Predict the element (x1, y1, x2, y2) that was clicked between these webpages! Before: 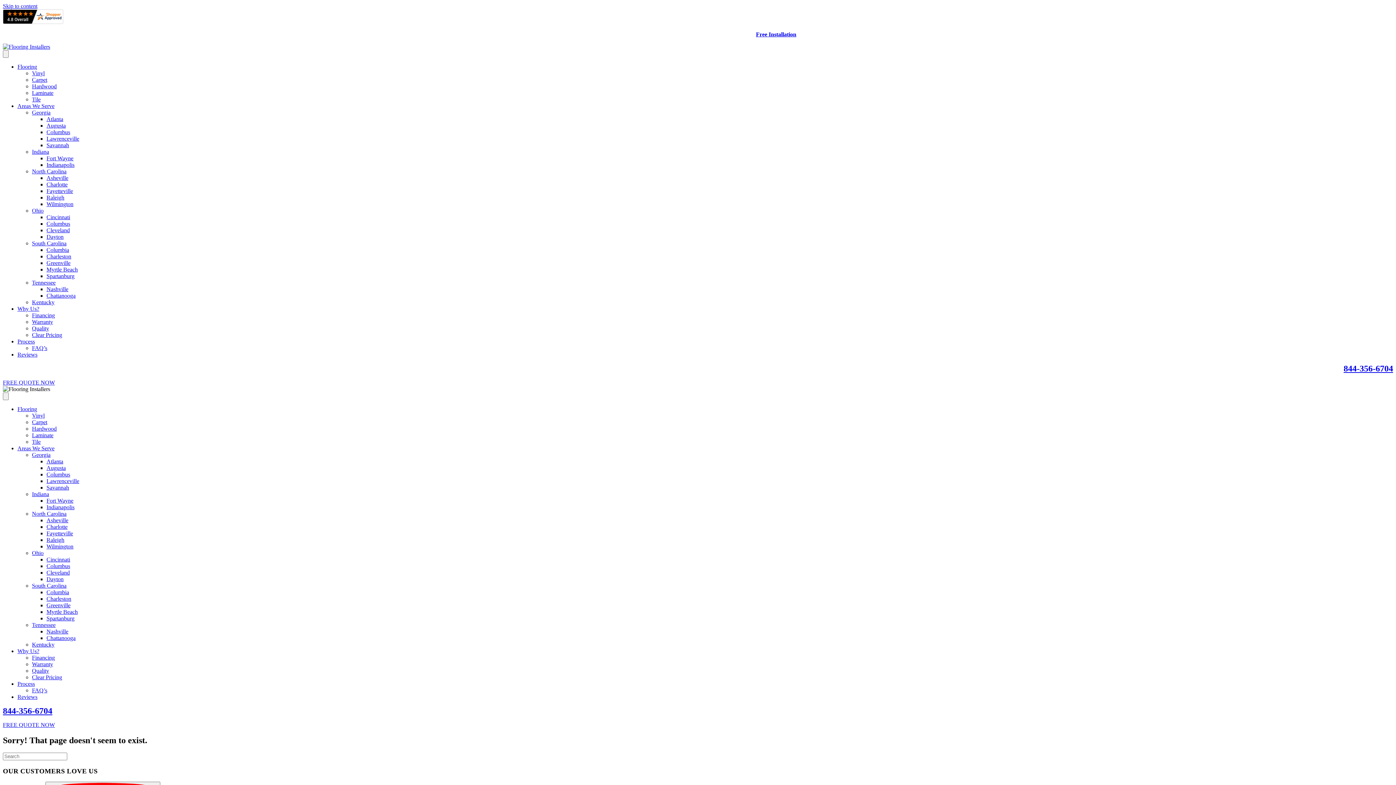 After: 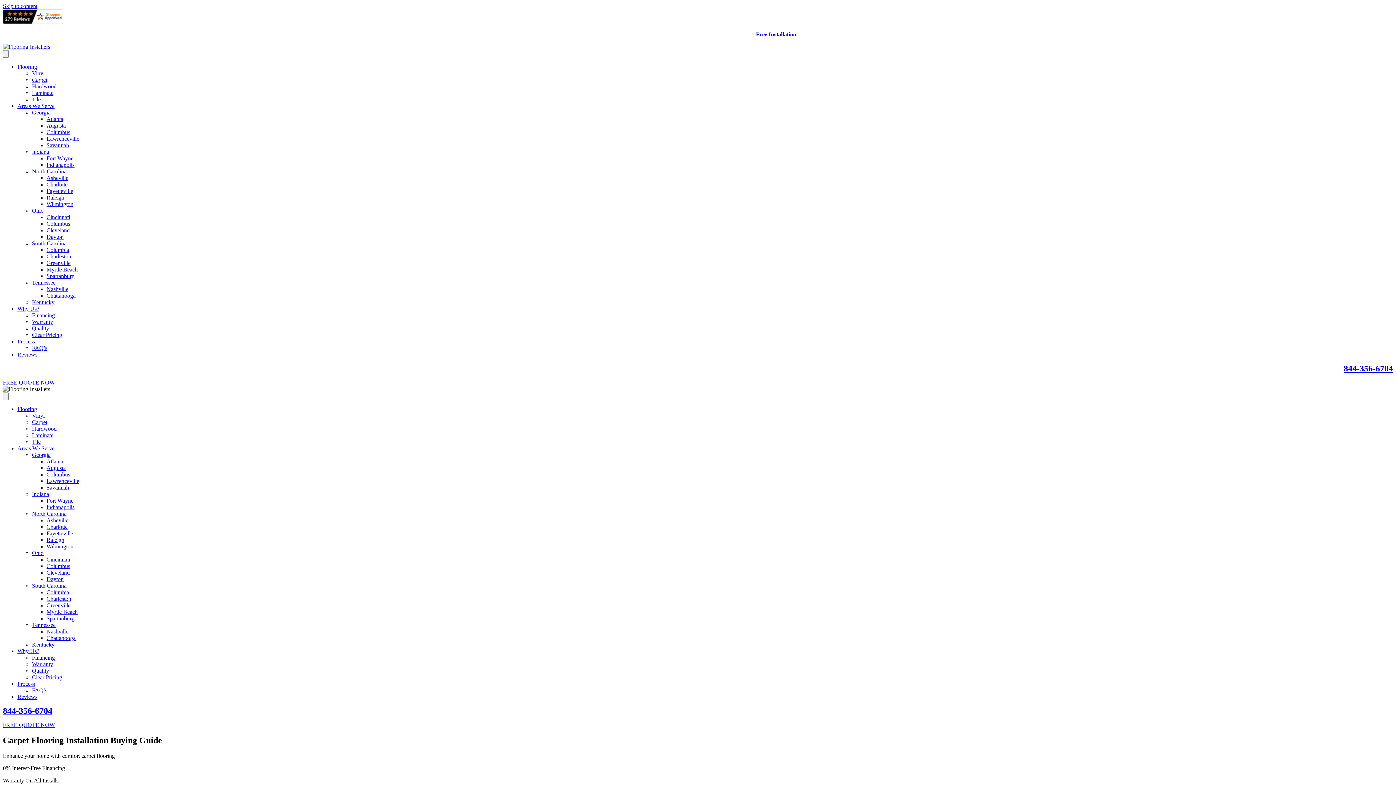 Action: label: Carpet bbox: (32, 419, 47, 425)